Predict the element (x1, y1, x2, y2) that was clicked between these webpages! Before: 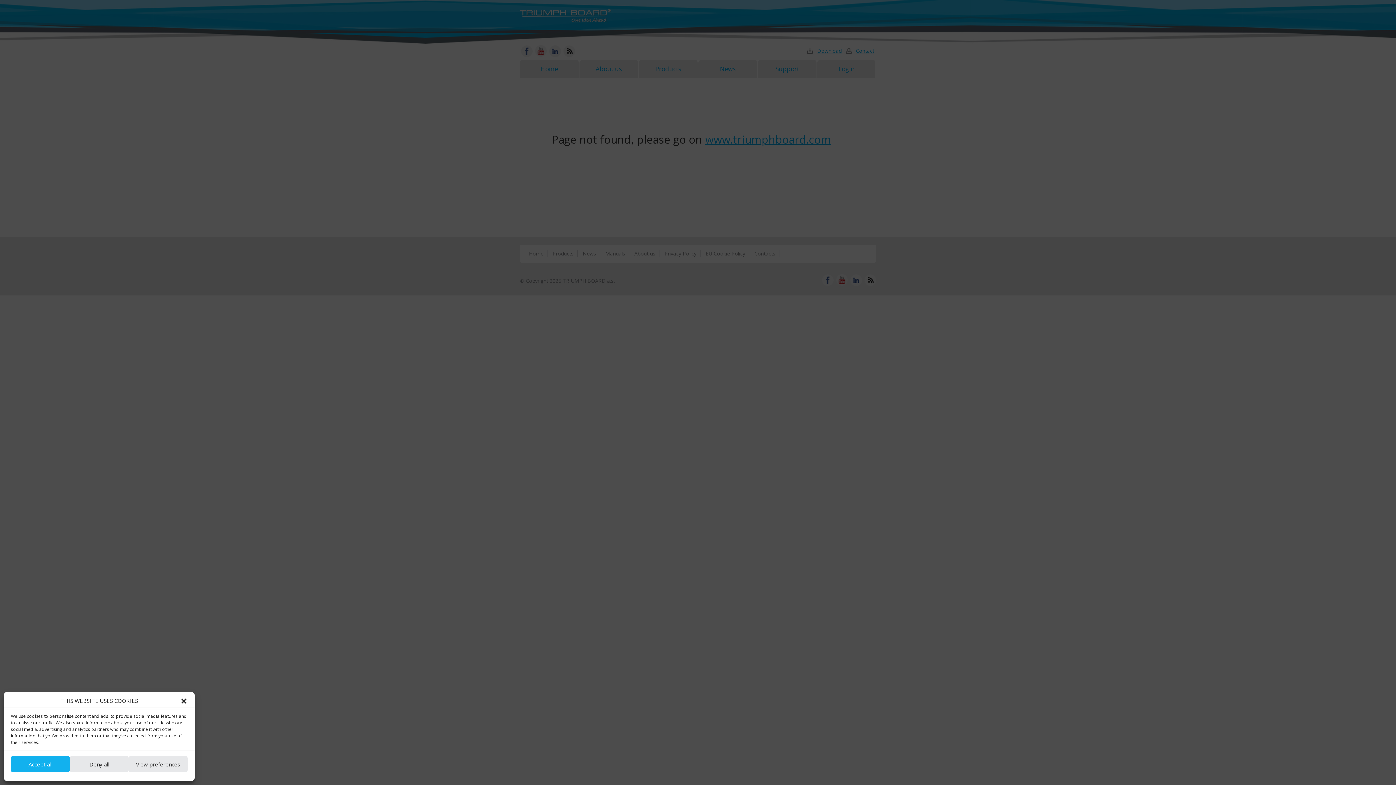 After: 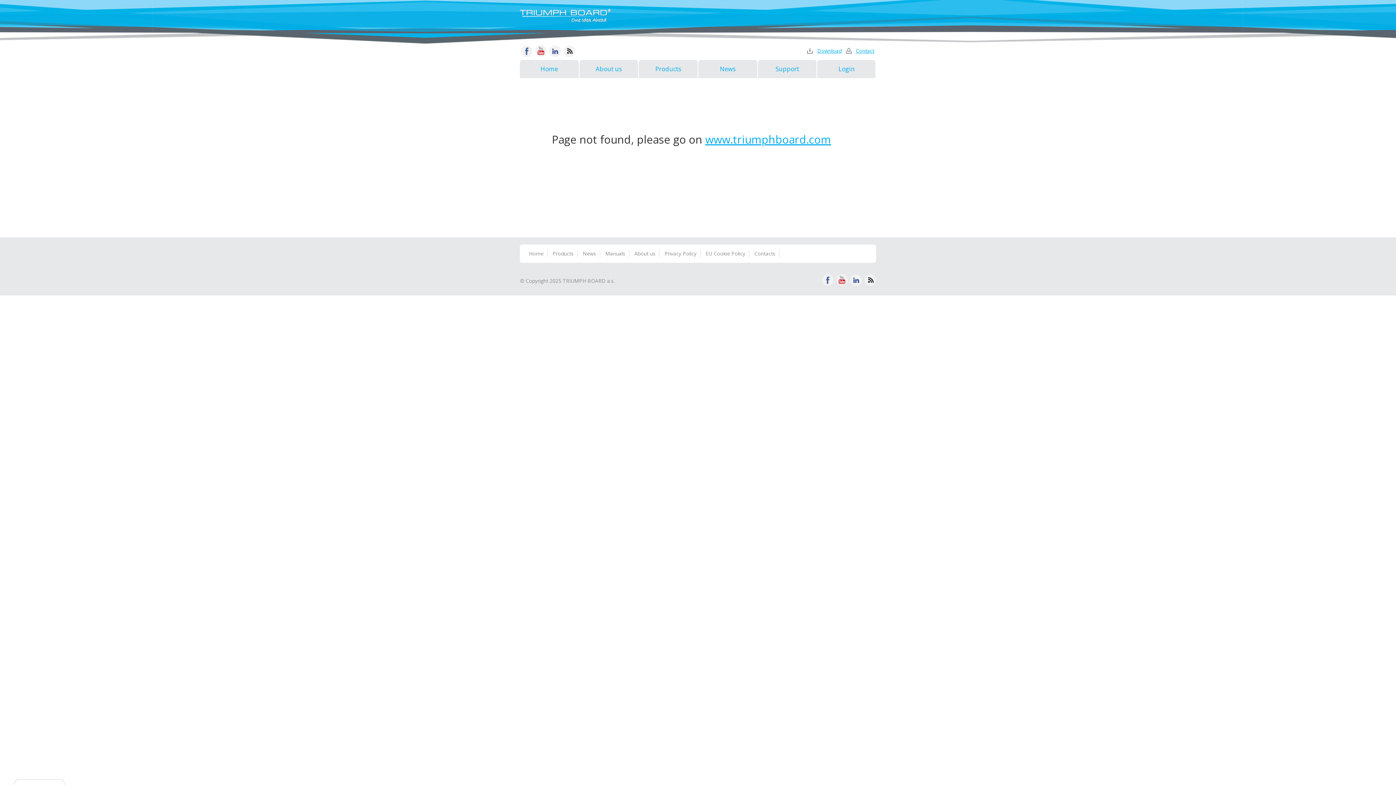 Action: bbox: (10, 756, 69, 772) label: Accept all